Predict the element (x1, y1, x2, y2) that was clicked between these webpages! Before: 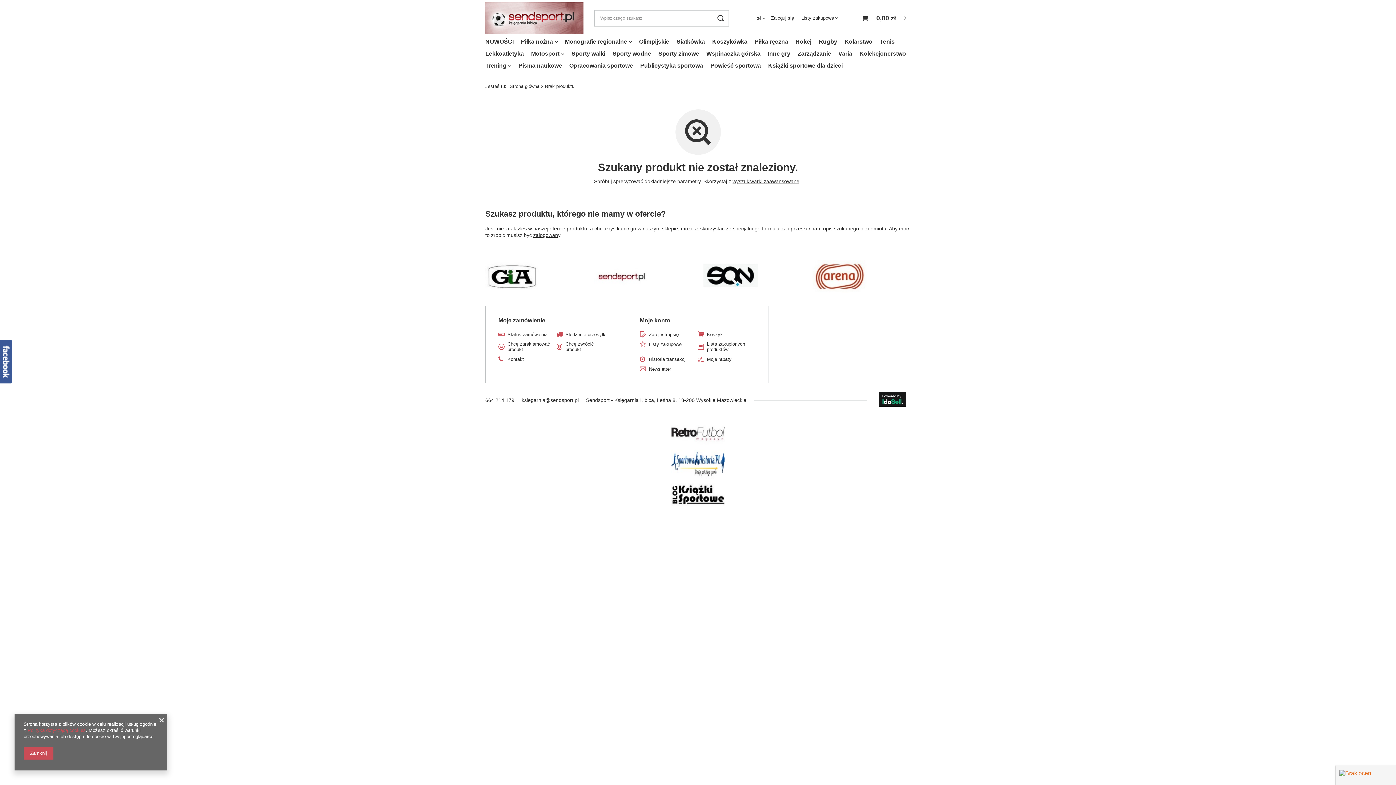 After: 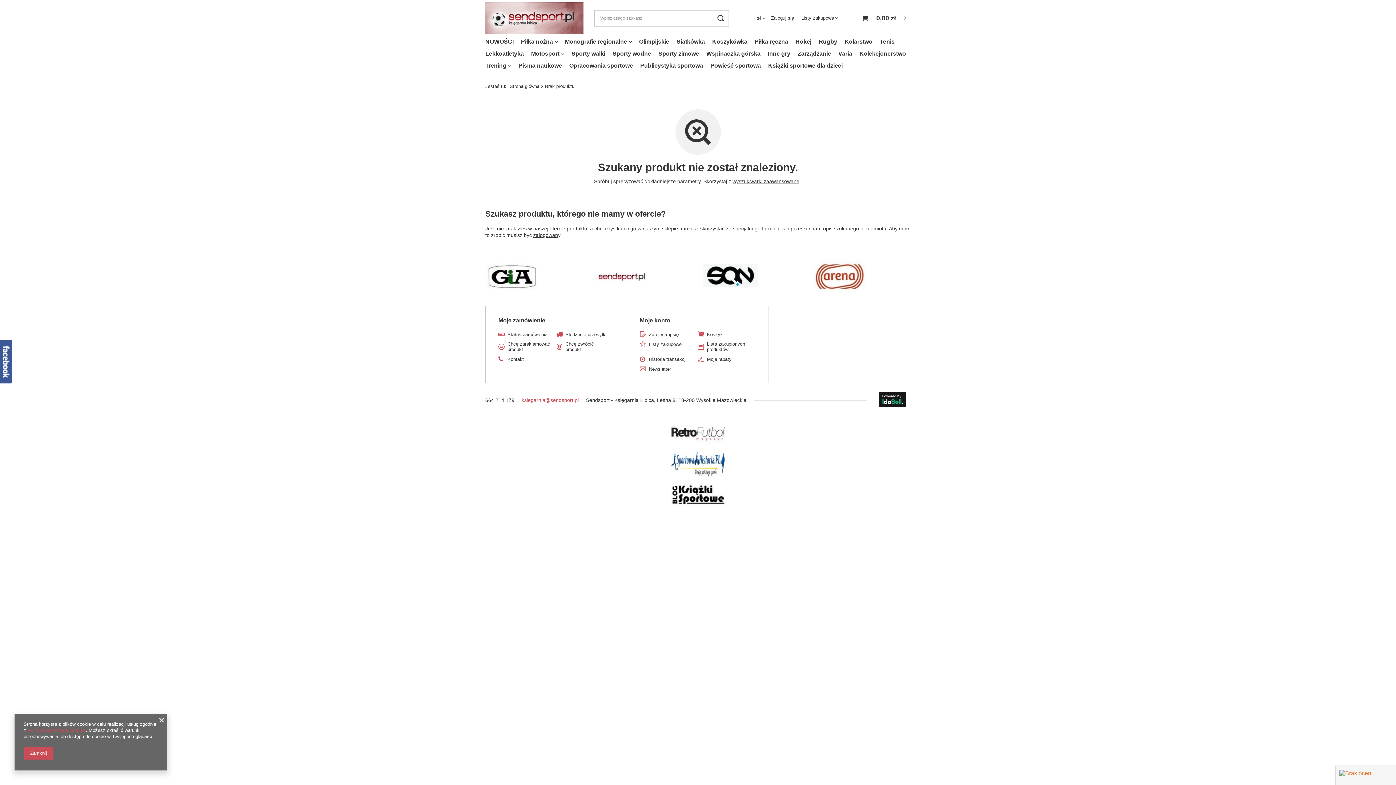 Action: label: ksiegarnia@sendsport.pl bbox: (521, 397, 578, 403)